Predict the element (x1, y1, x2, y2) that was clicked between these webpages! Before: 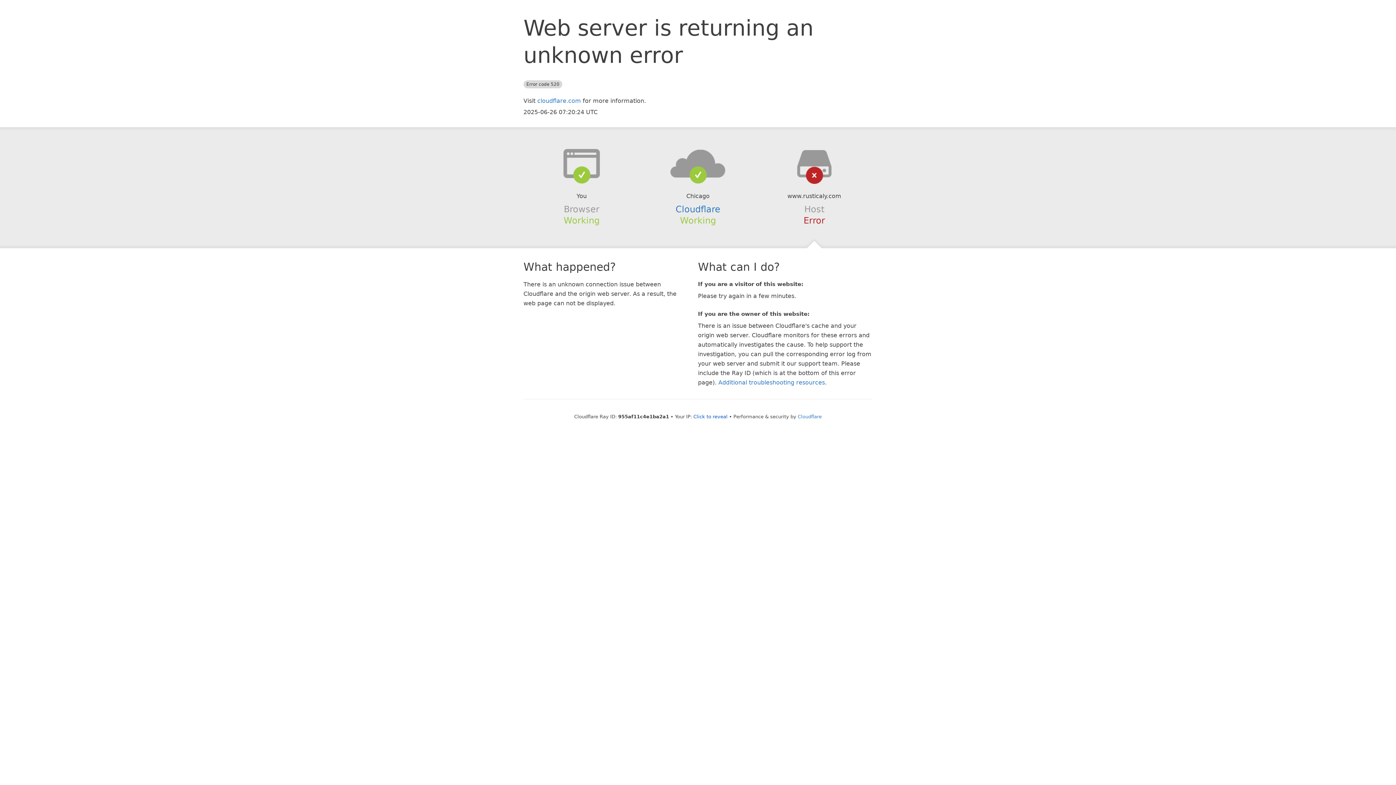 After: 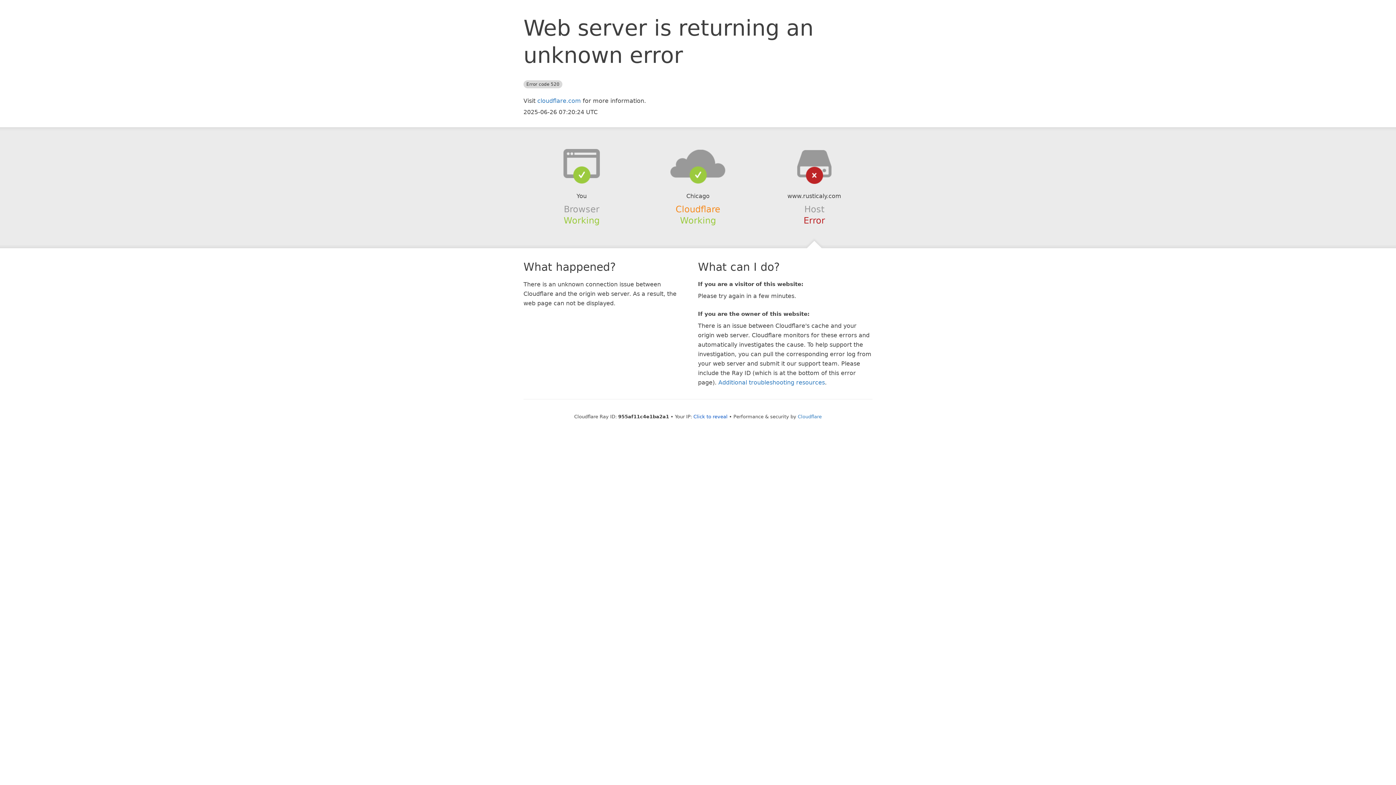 Action: label: Cloudflare bbox: (675, 204, 720, 214)